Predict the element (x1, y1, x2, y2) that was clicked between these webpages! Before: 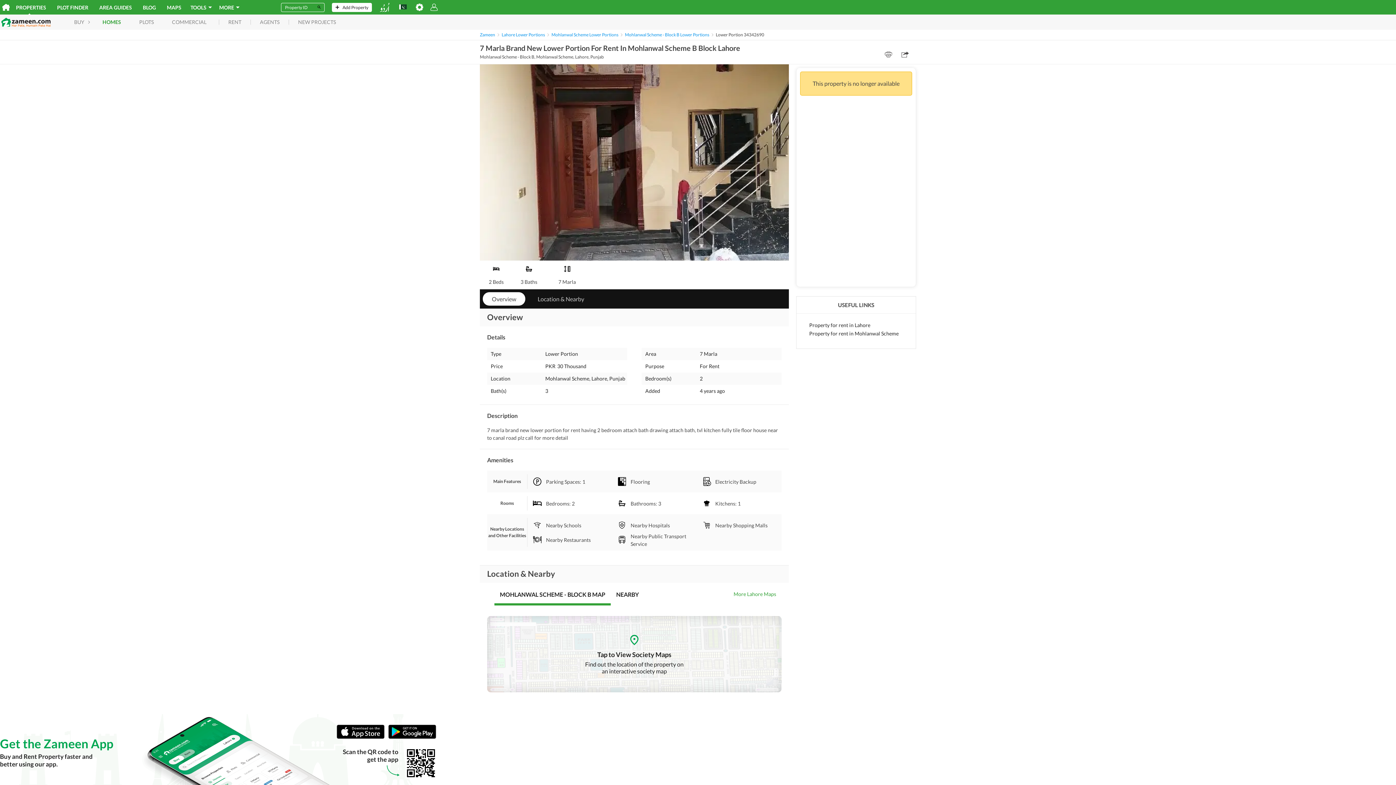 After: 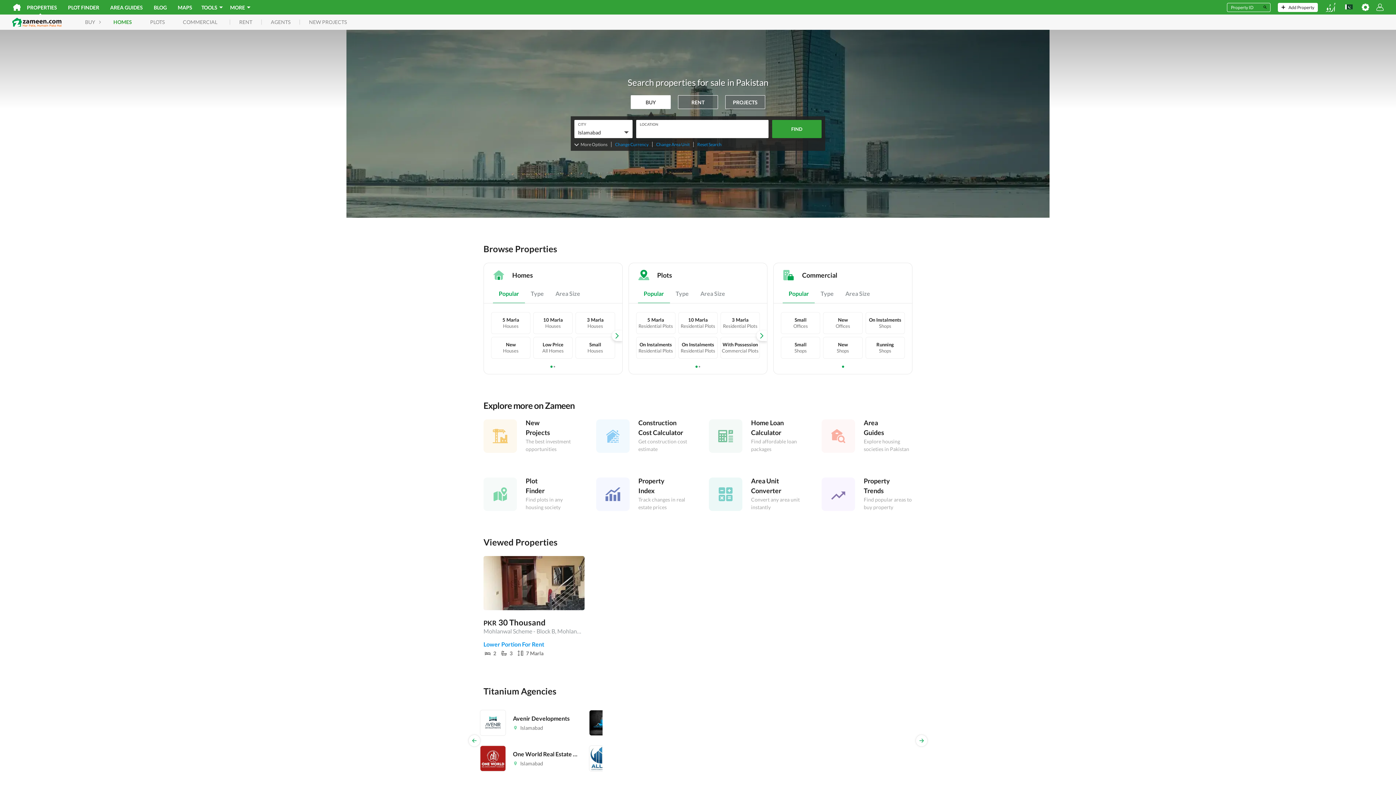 Action: label: PROPERTIES bbox: (10, 3, 51, 11)